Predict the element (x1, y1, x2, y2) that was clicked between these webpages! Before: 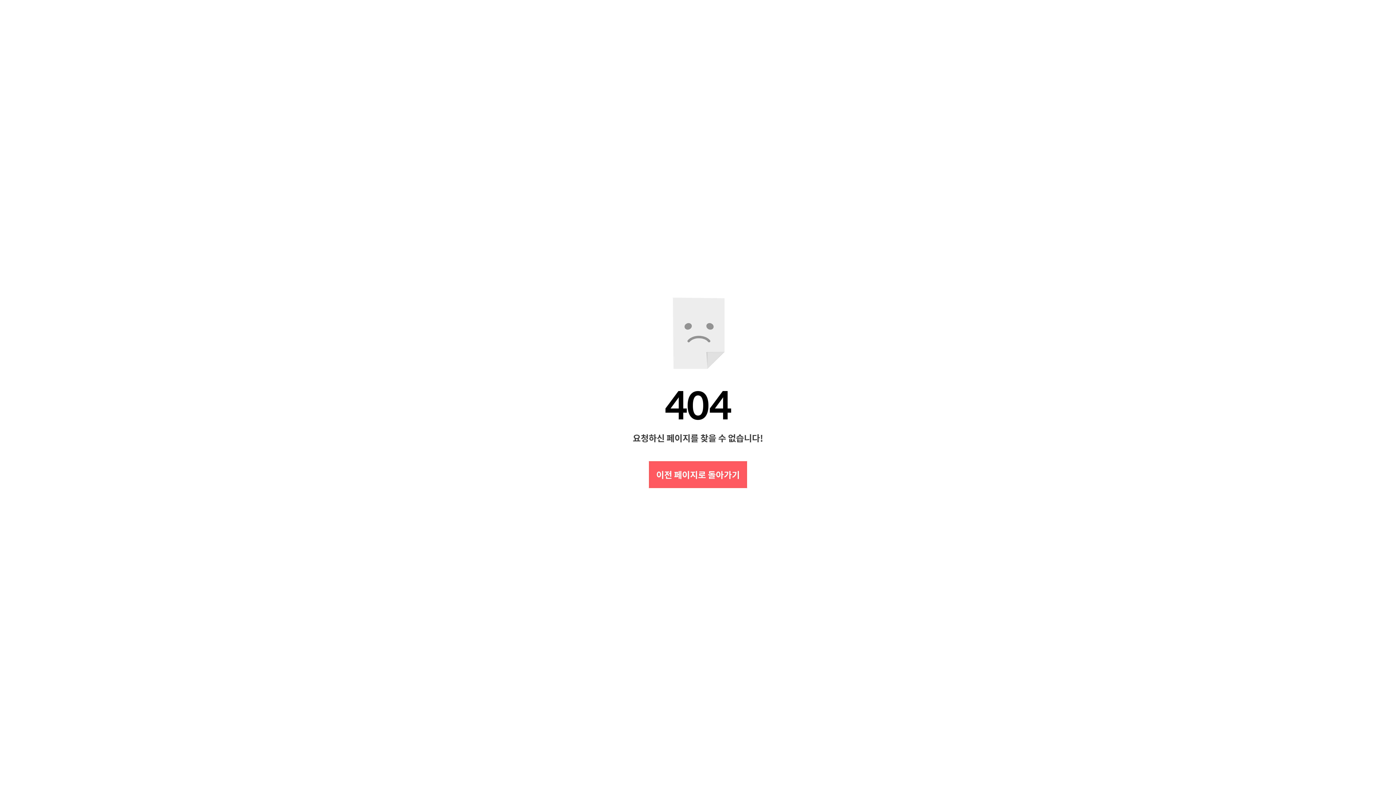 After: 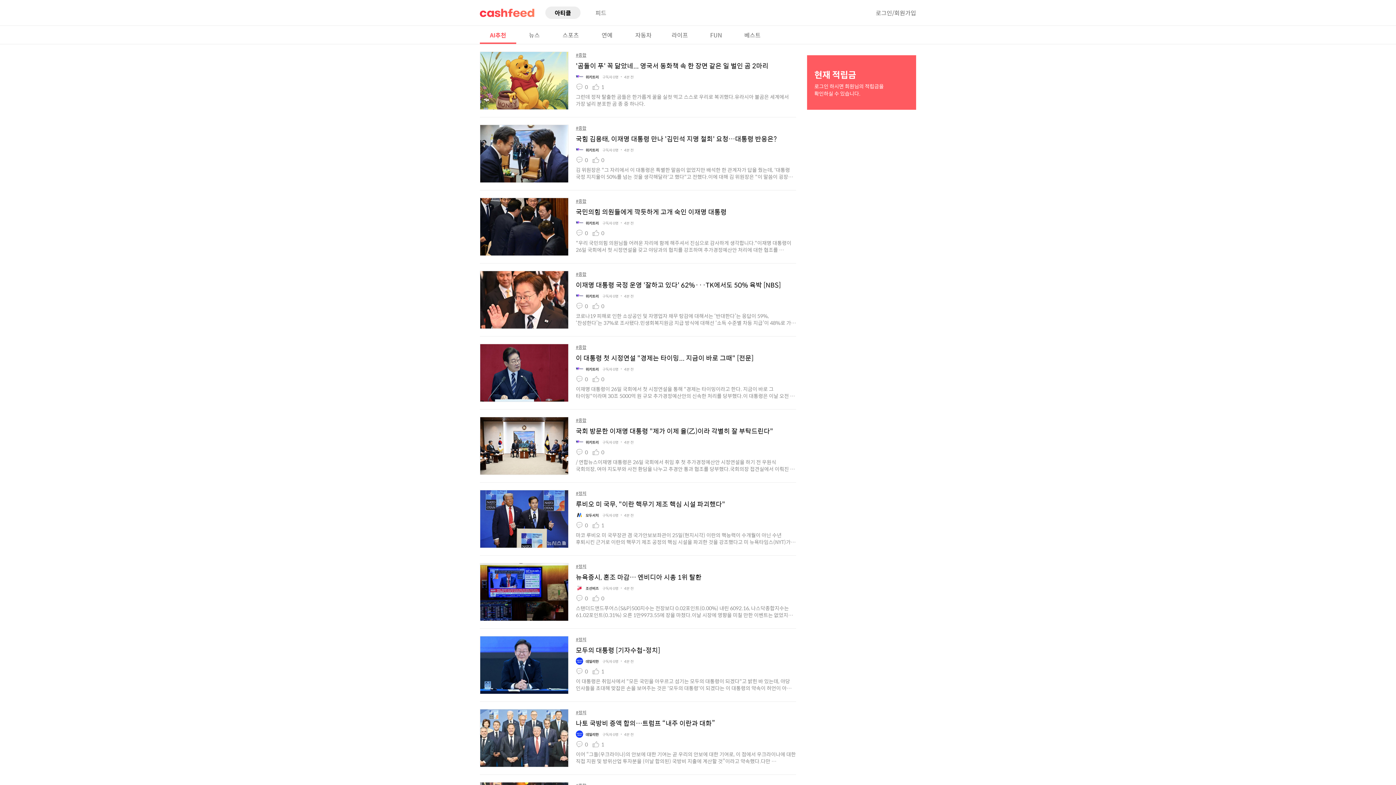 Action: label: 이전 페이지로 돌아가기 bbox: (649, 461, 747, 488)